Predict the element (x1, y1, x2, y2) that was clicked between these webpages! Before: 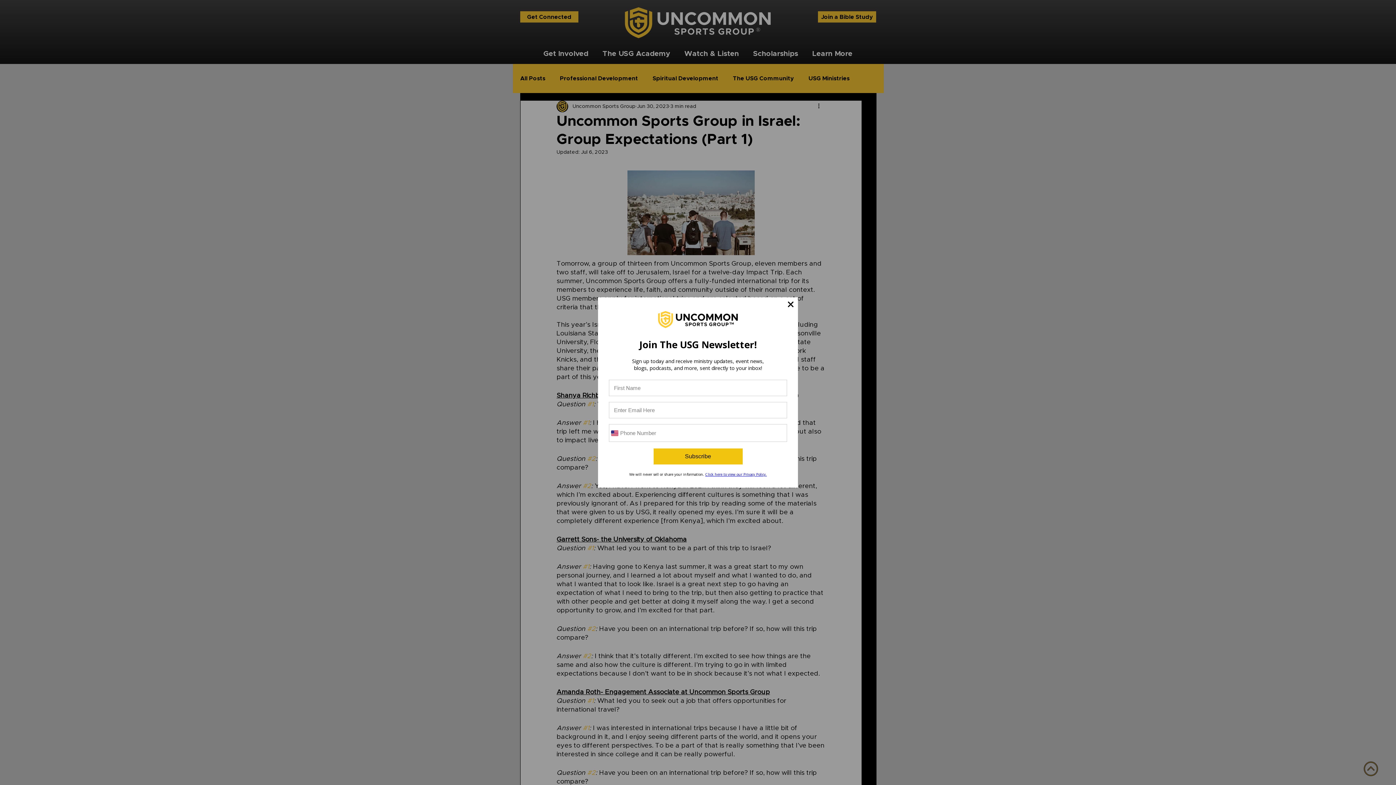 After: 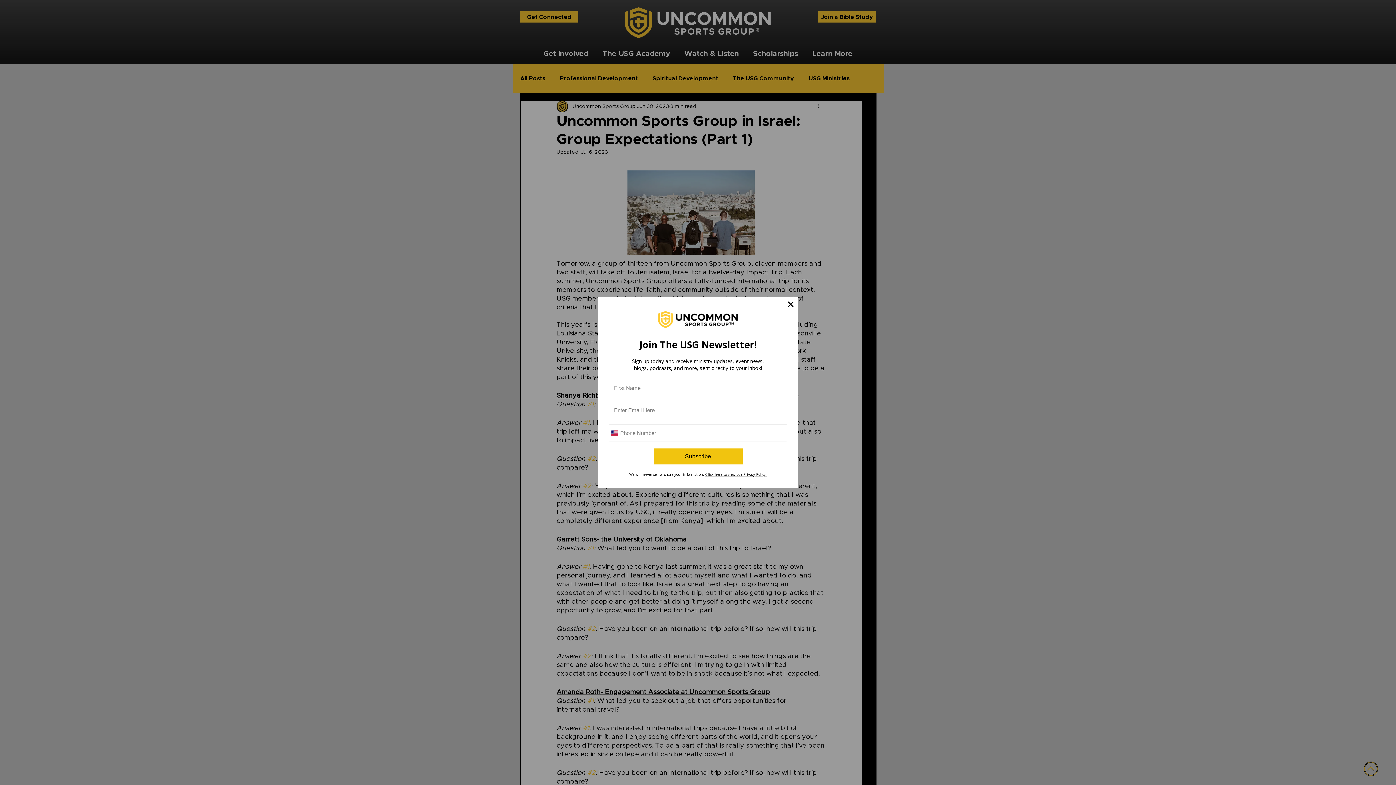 Action: label: Click here to view our Privacy Policy. bbox: (705, 471, 766, 477)